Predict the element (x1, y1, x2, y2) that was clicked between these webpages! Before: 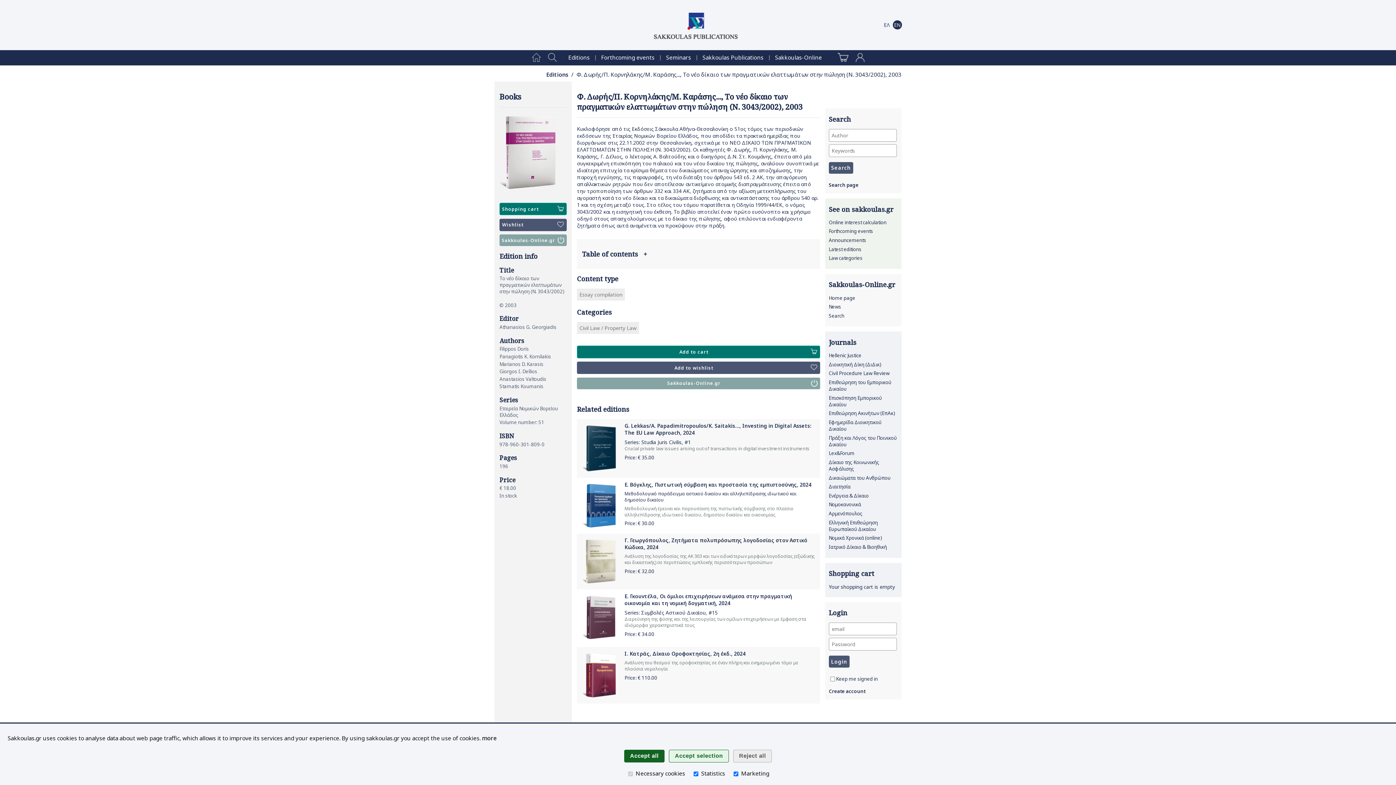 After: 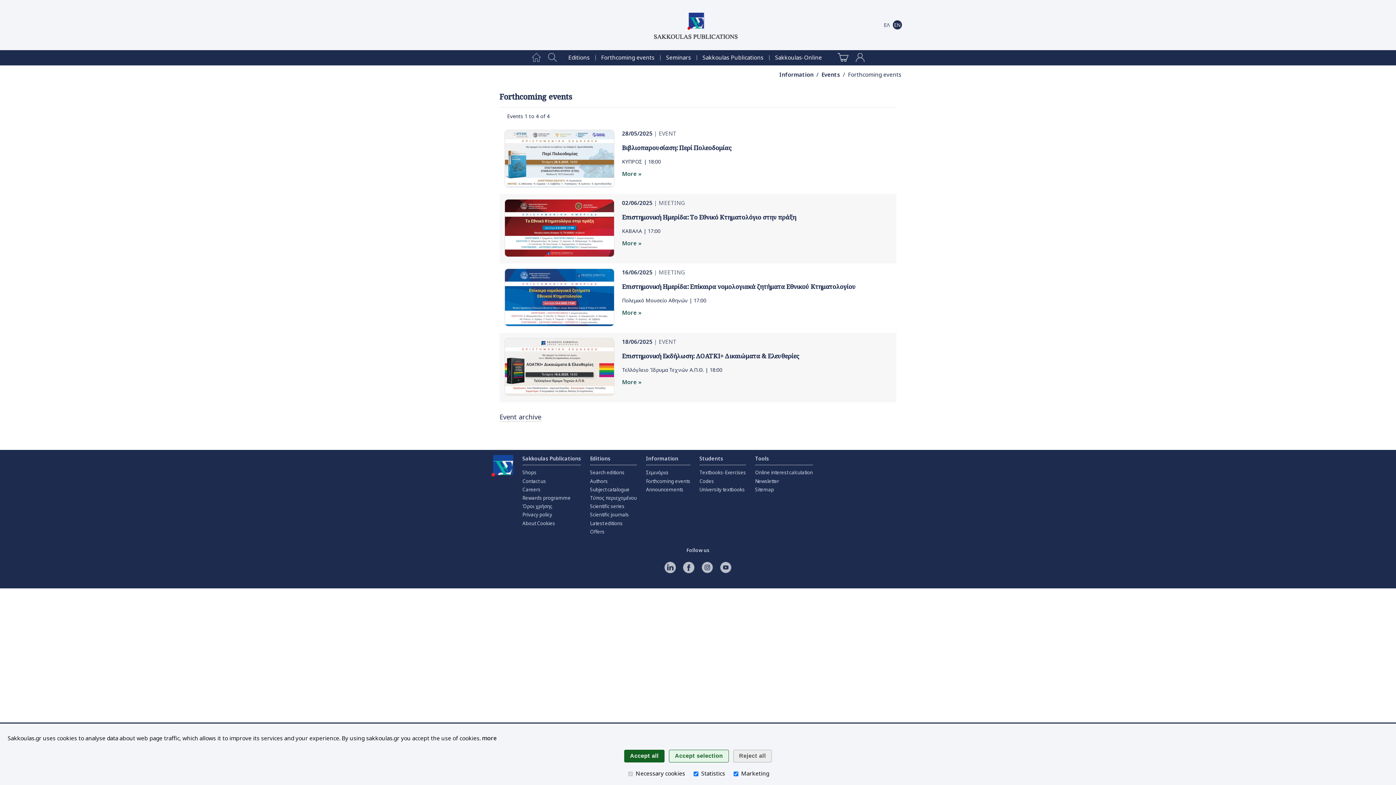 Action: label: Forthcoming events bbox: (829, 228, 873, 234)